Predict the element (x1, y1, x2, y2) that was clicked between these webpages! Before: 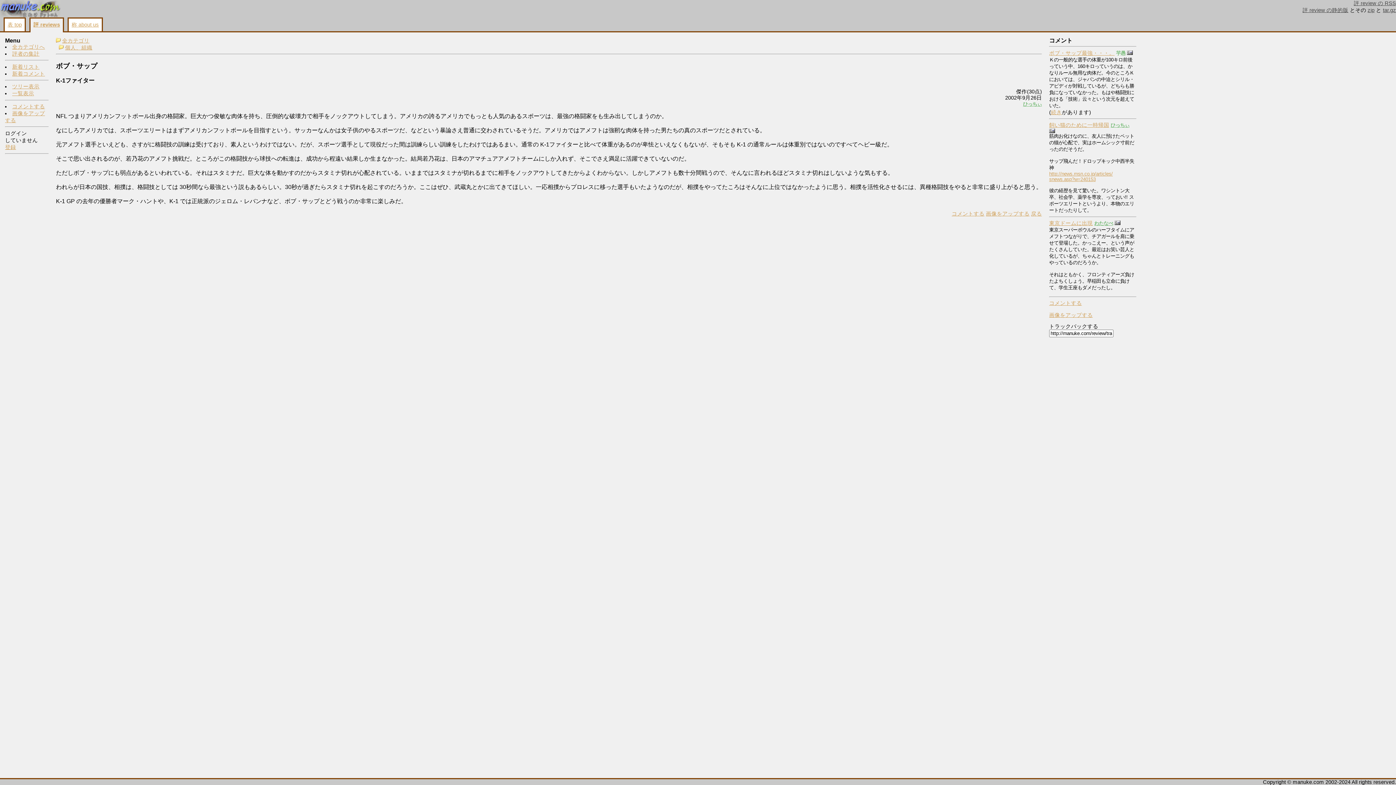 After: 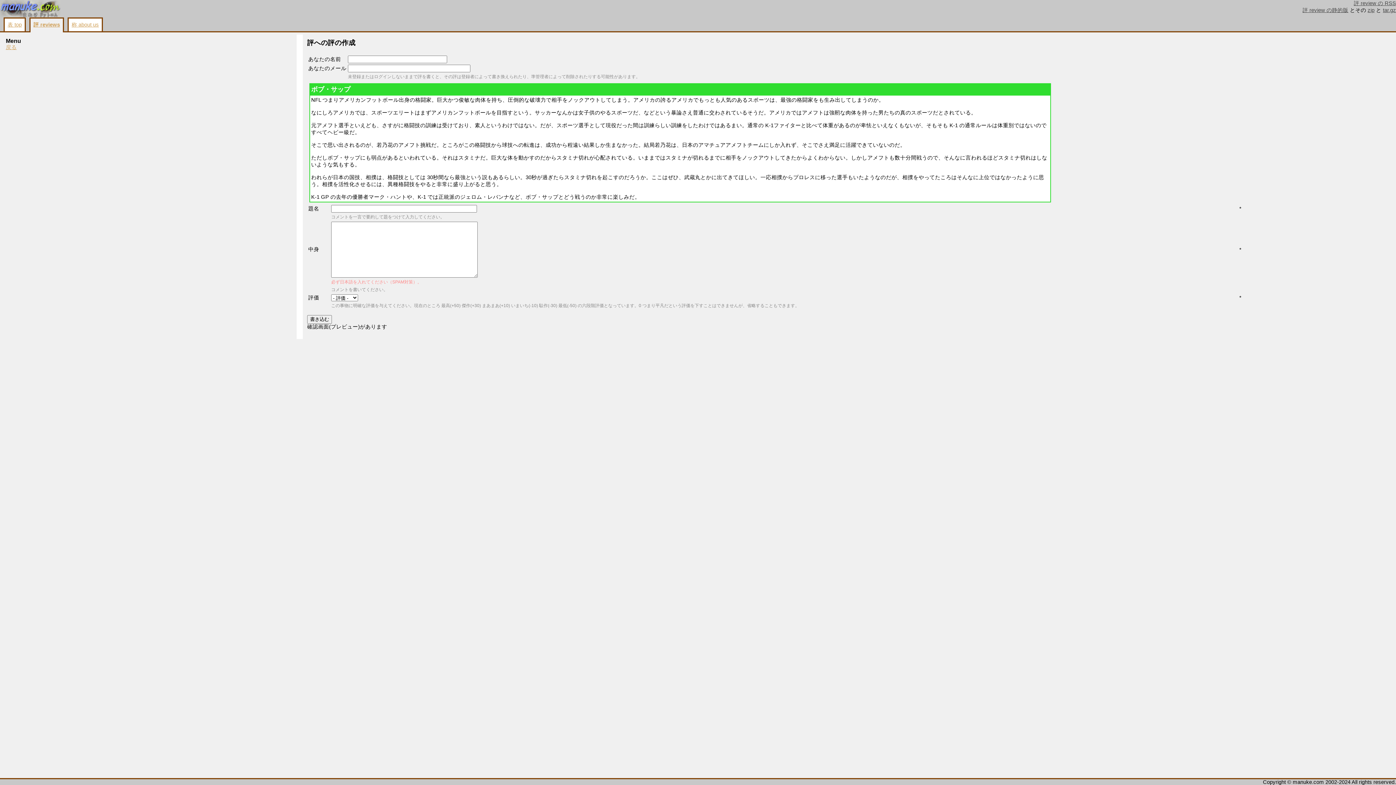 Action: bbox: (12, 103, 44, 109) label: コメントする